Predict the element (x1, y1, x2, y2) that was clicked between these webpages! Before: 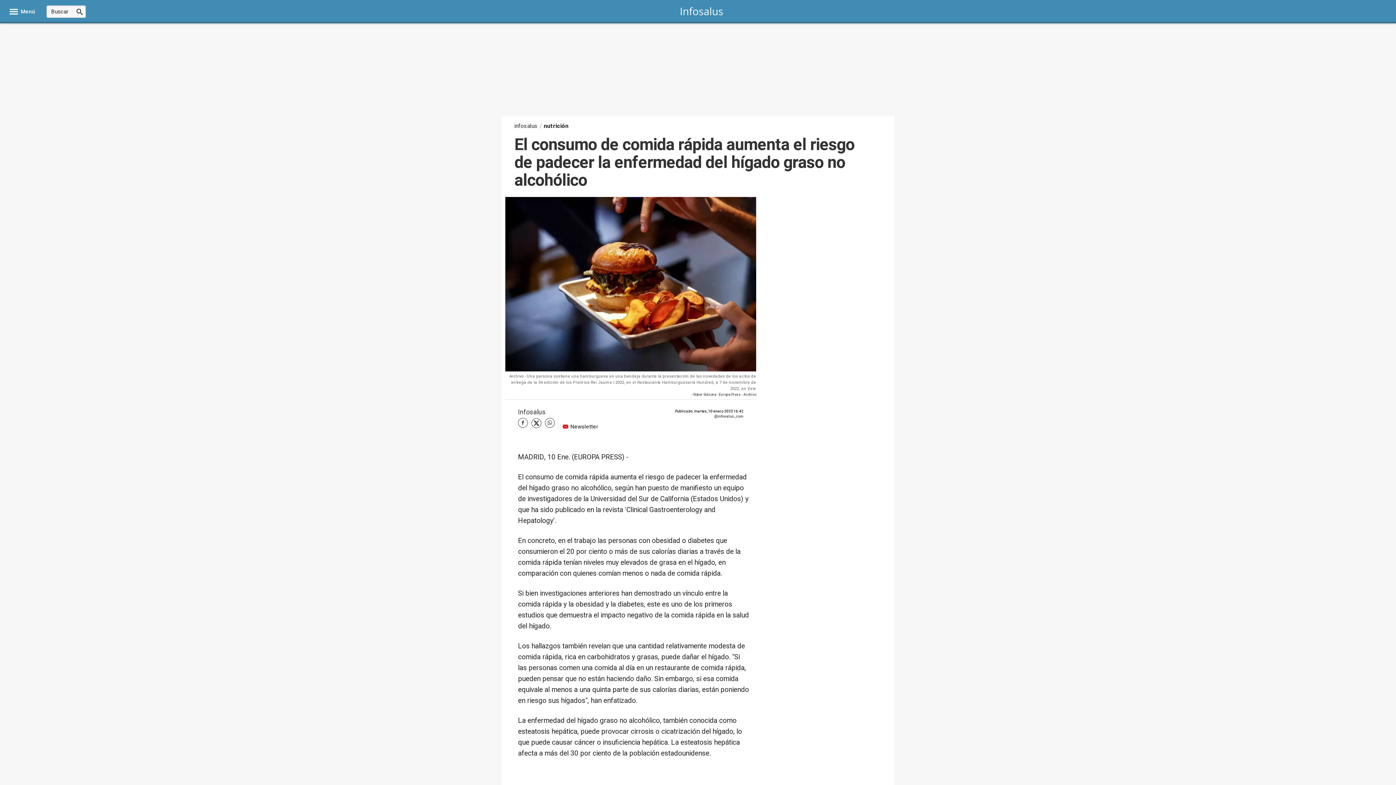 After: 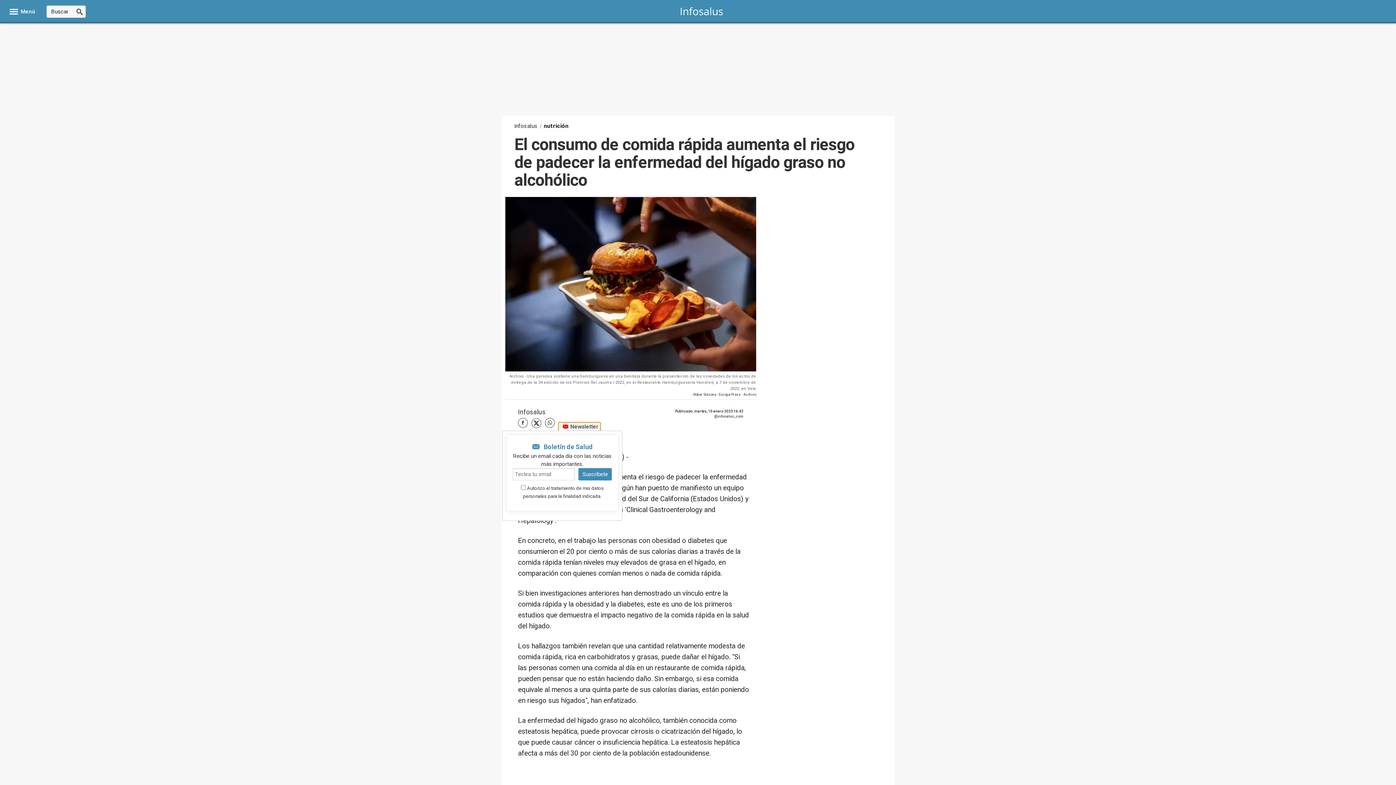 Action: bbox: (558, 422, 600, 431) label: Newsletter